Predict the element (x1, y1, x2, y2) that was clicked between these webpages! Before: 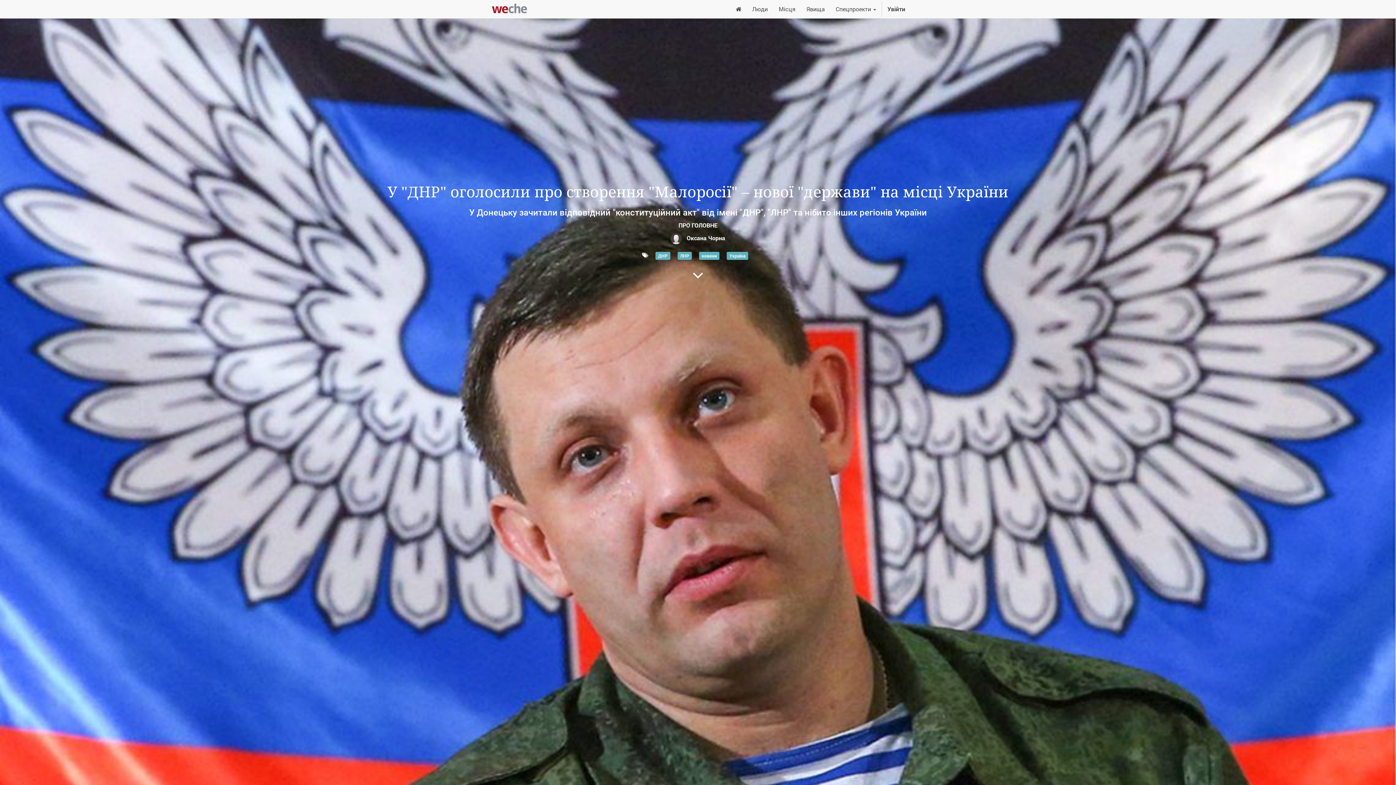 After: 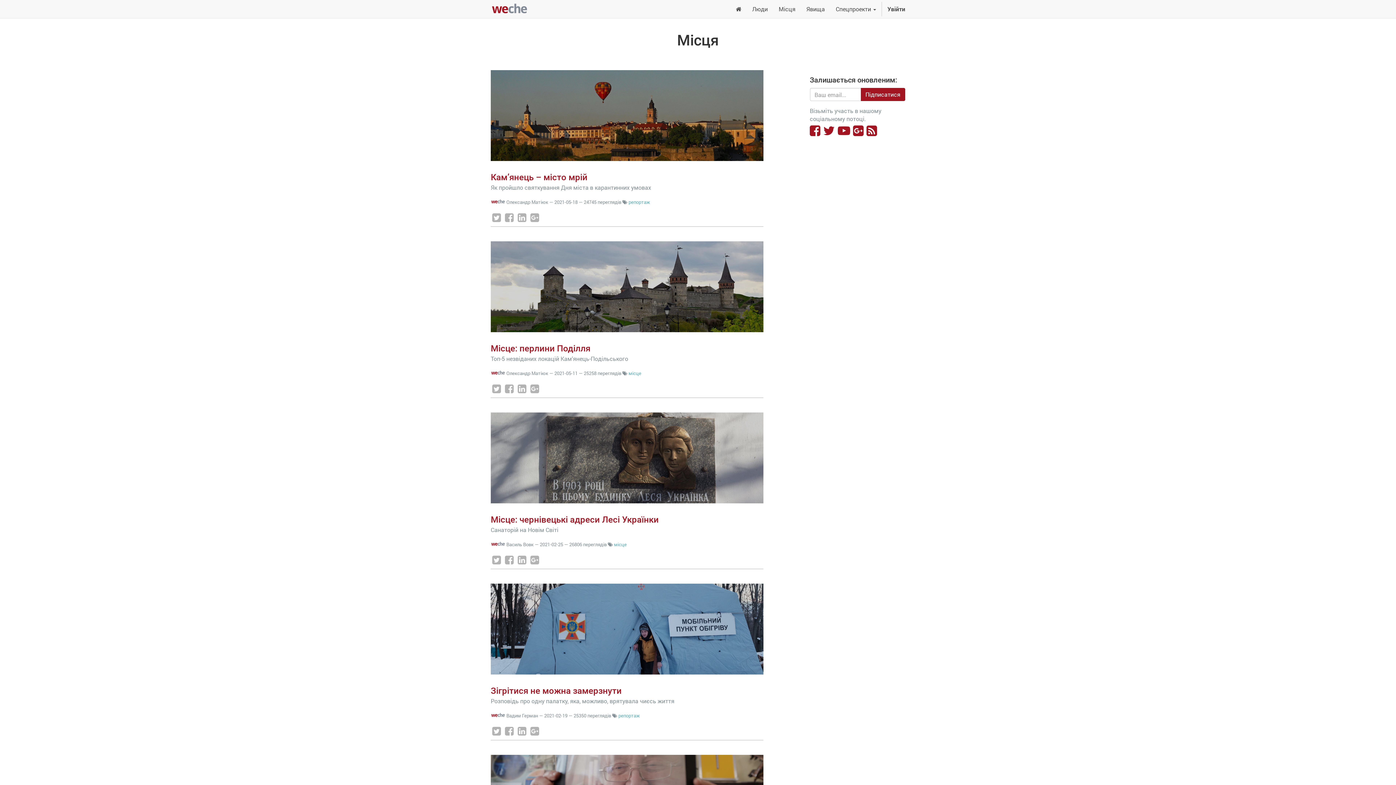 Action: label: Місця bbox: (773, 0, 801, 18)